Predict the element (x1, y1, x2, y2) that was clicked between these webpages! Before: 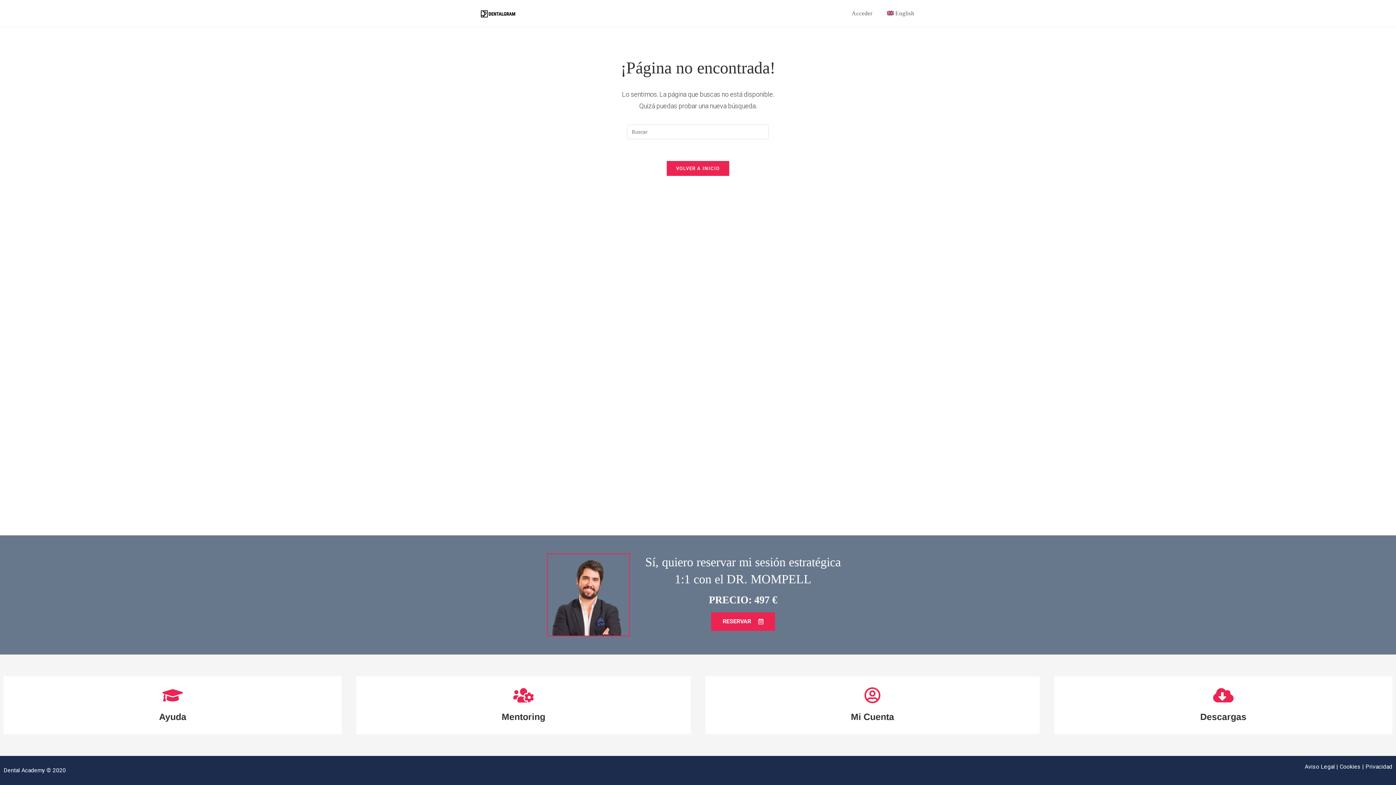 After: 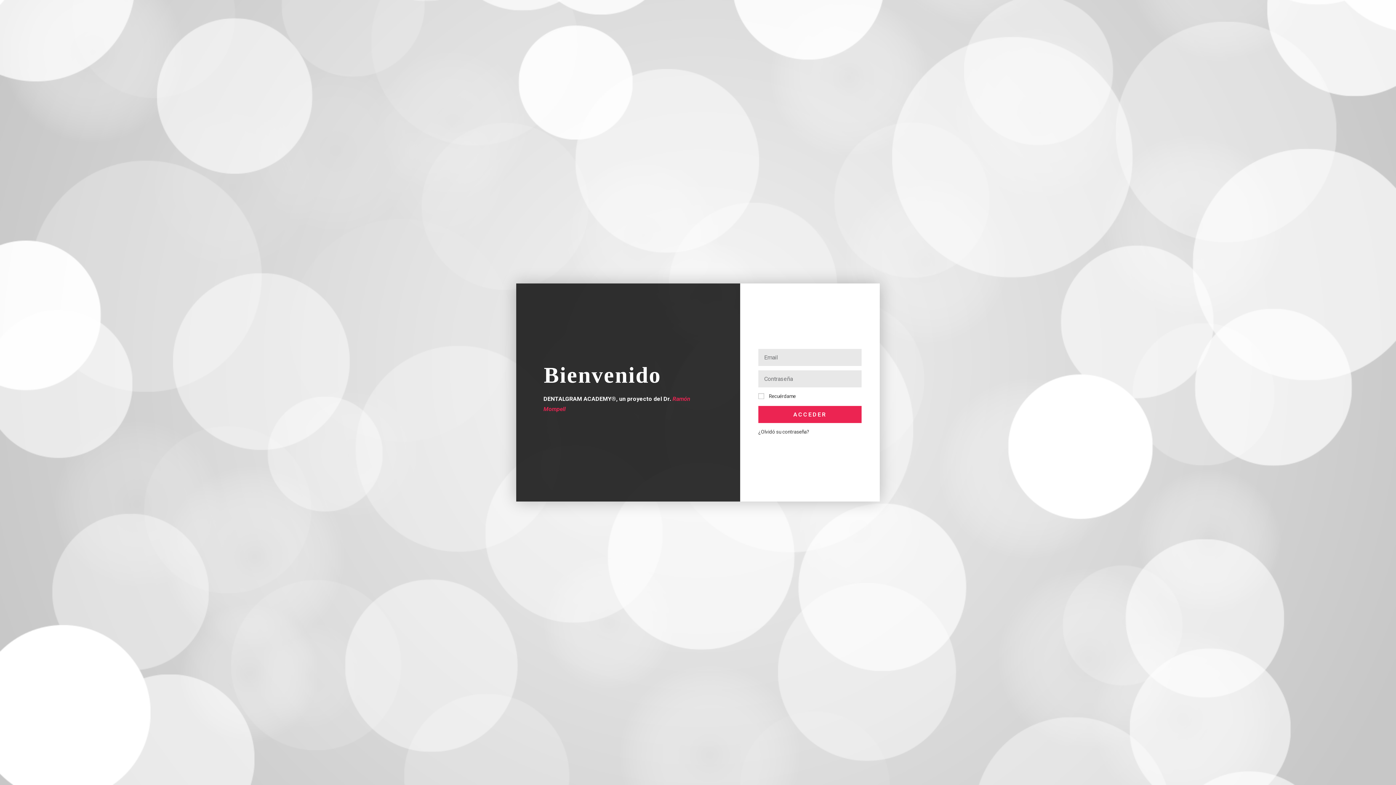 Action: bbox: (480, 9, 516, 16)